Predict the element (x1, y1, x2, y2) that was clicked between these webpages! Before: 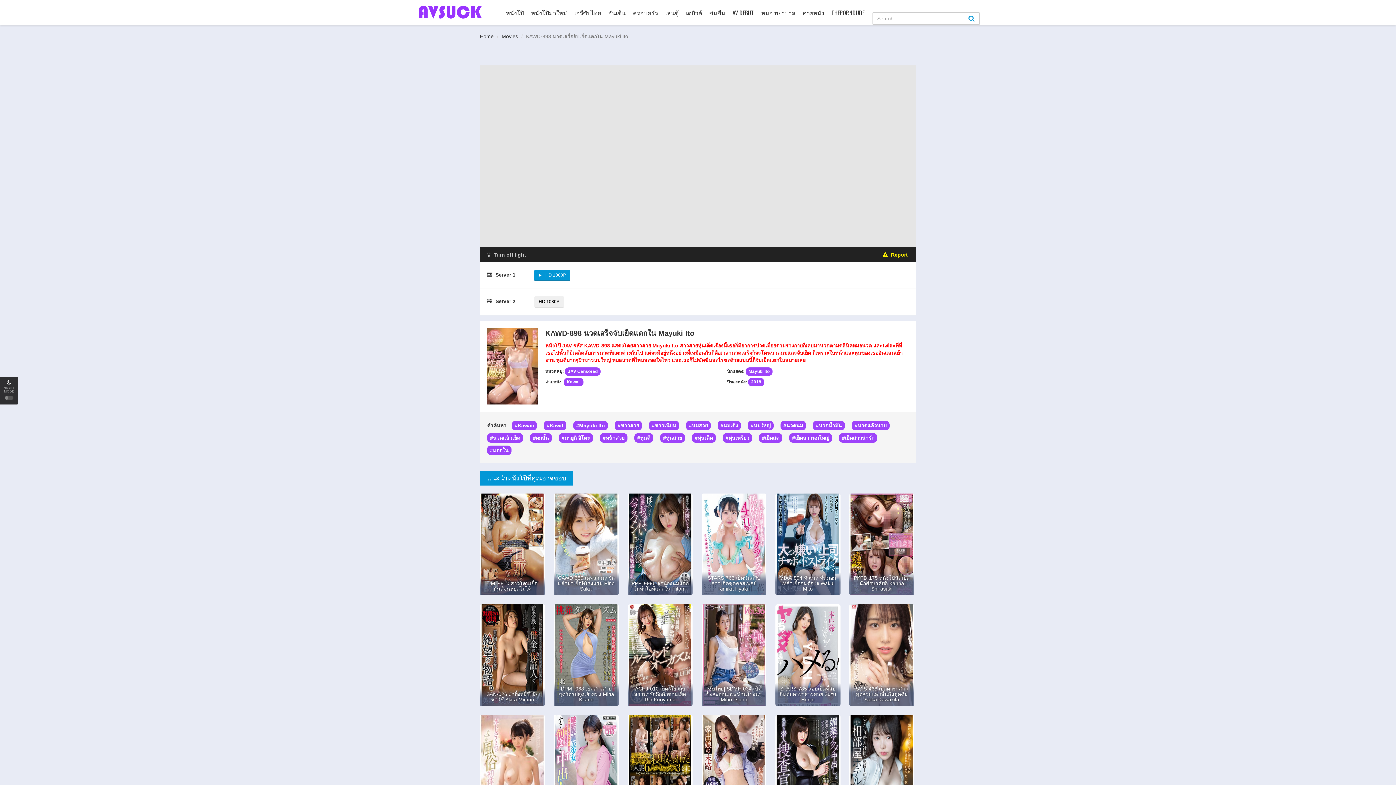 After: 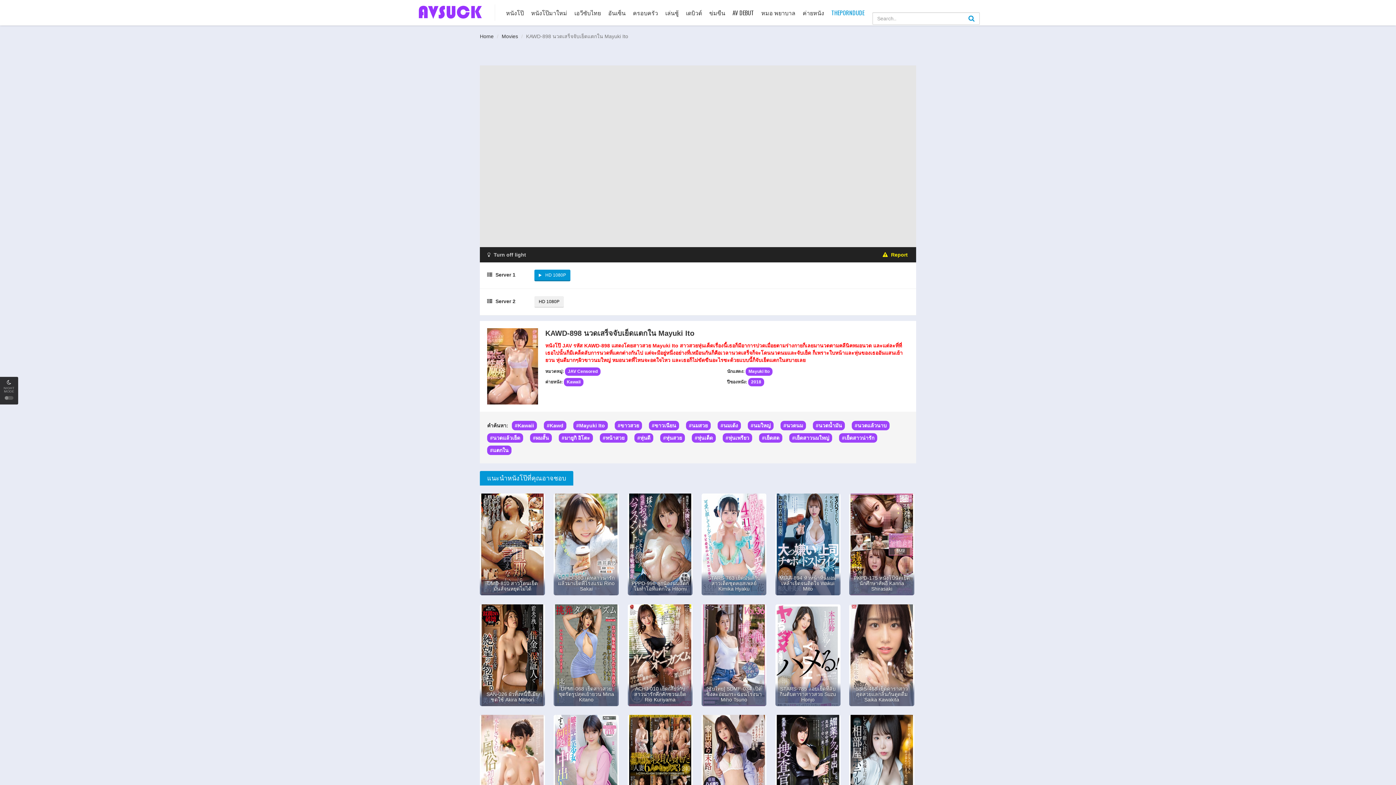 Action: bbox: (829, 0, 866, 25) label: THEPORNDUDE